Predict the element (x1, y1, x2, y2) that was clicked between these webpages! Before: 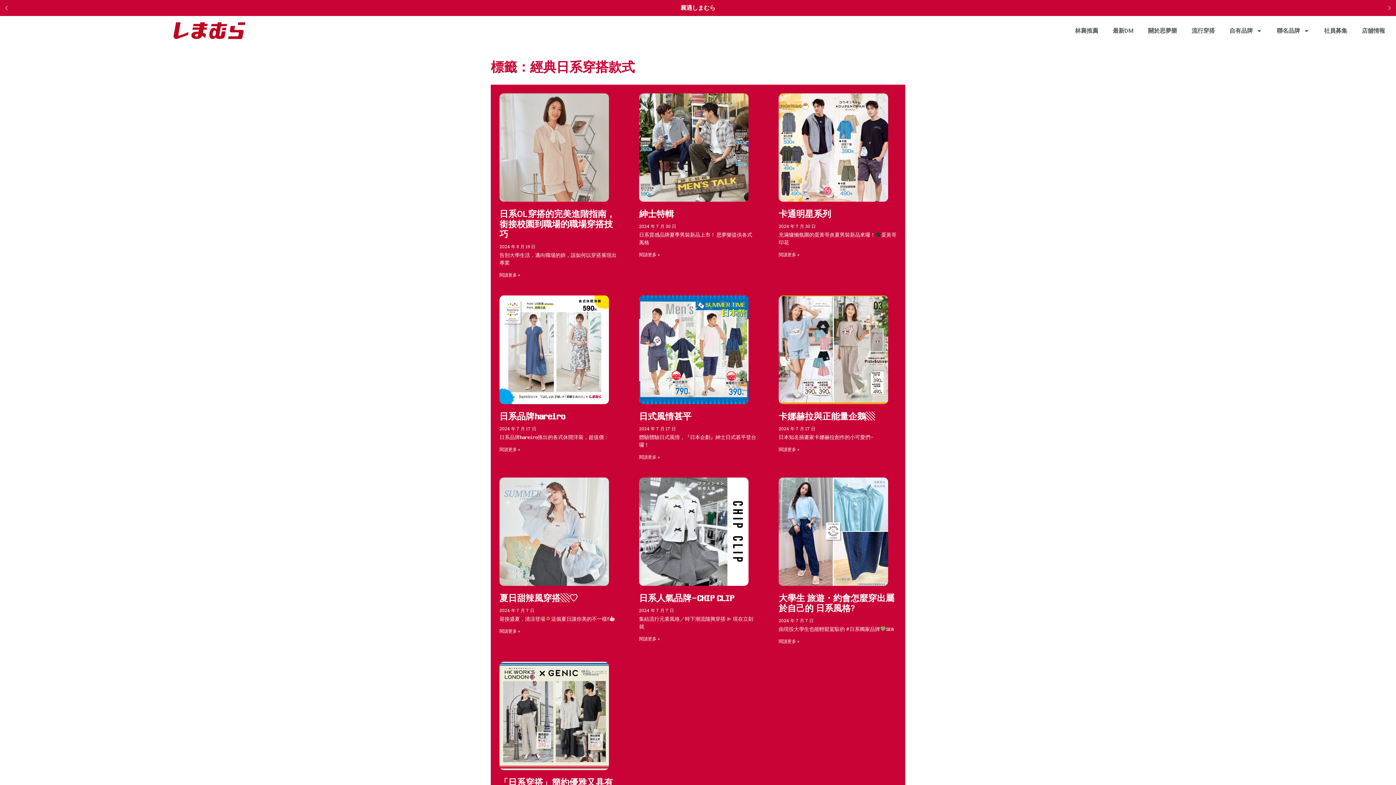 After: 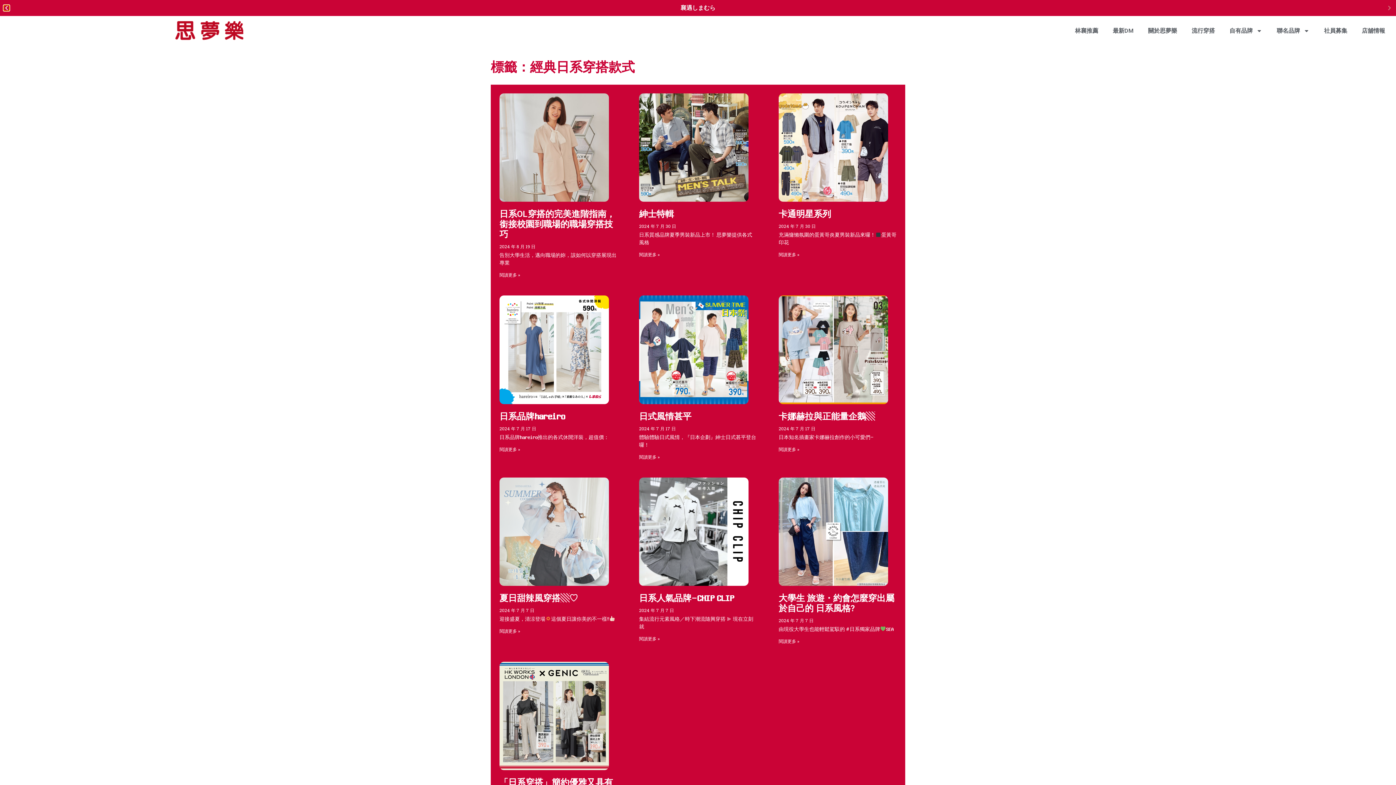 Action: bbox: (3, 5, 9, 10) label: Previous slide